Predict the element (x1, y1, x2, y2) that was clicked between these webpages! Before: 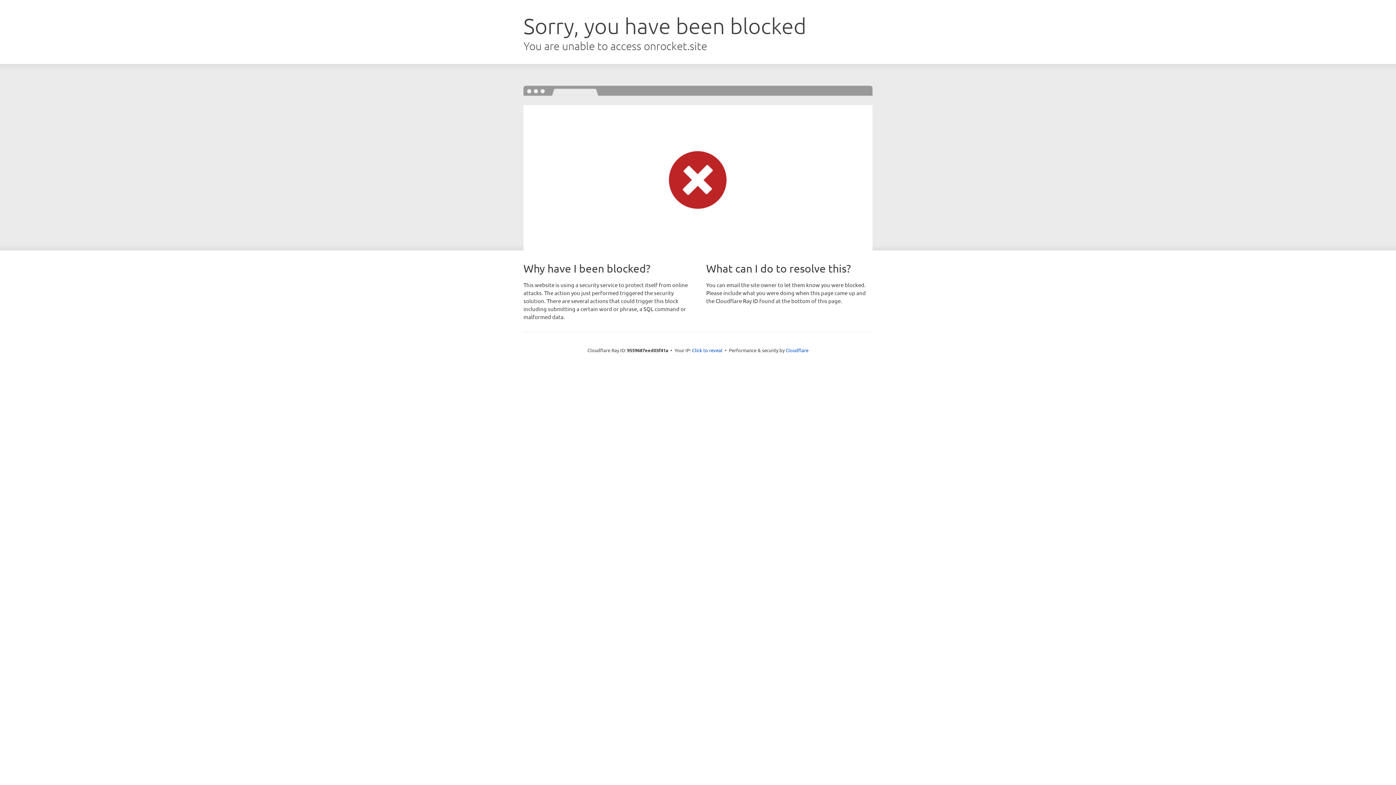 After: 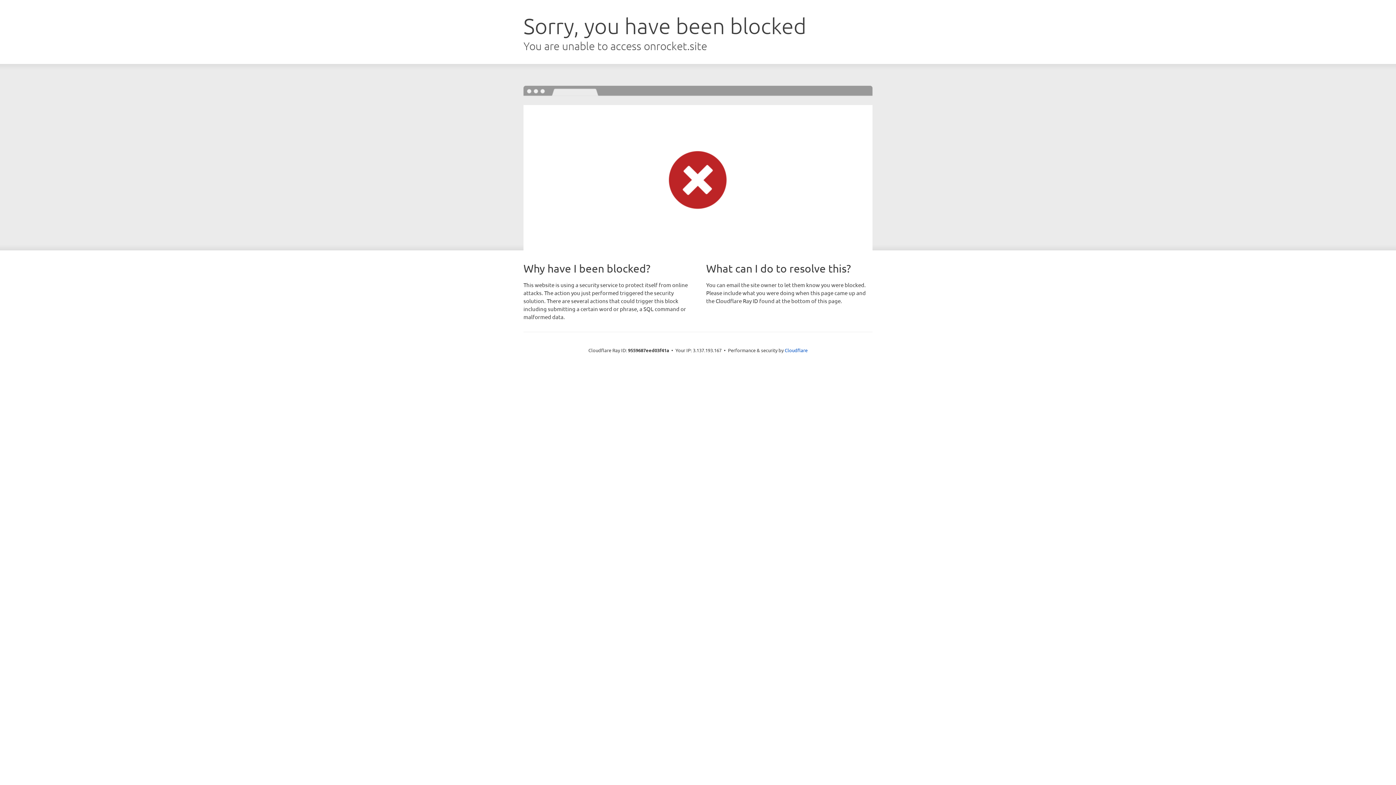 Action: label: Click to reveal bbox: (692, 346, 722, 353)